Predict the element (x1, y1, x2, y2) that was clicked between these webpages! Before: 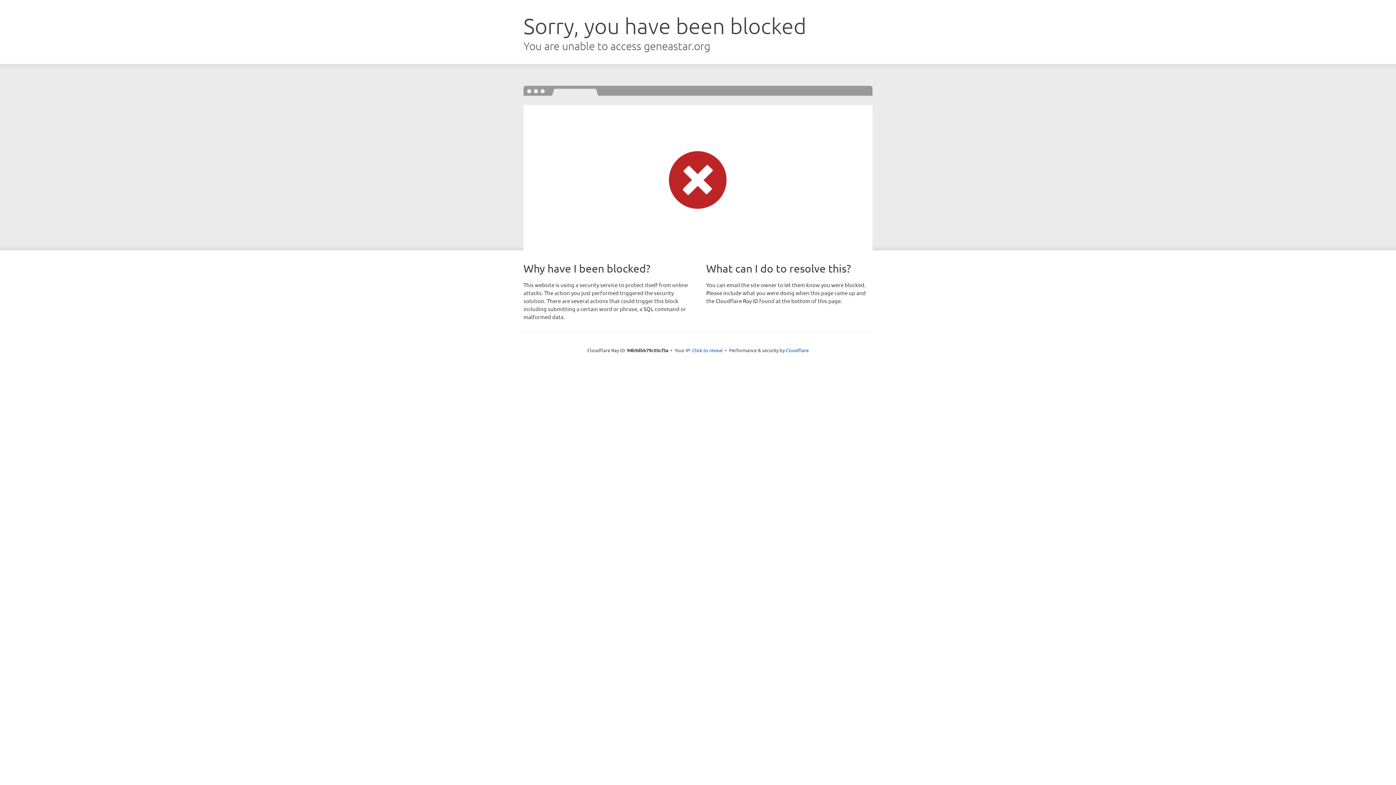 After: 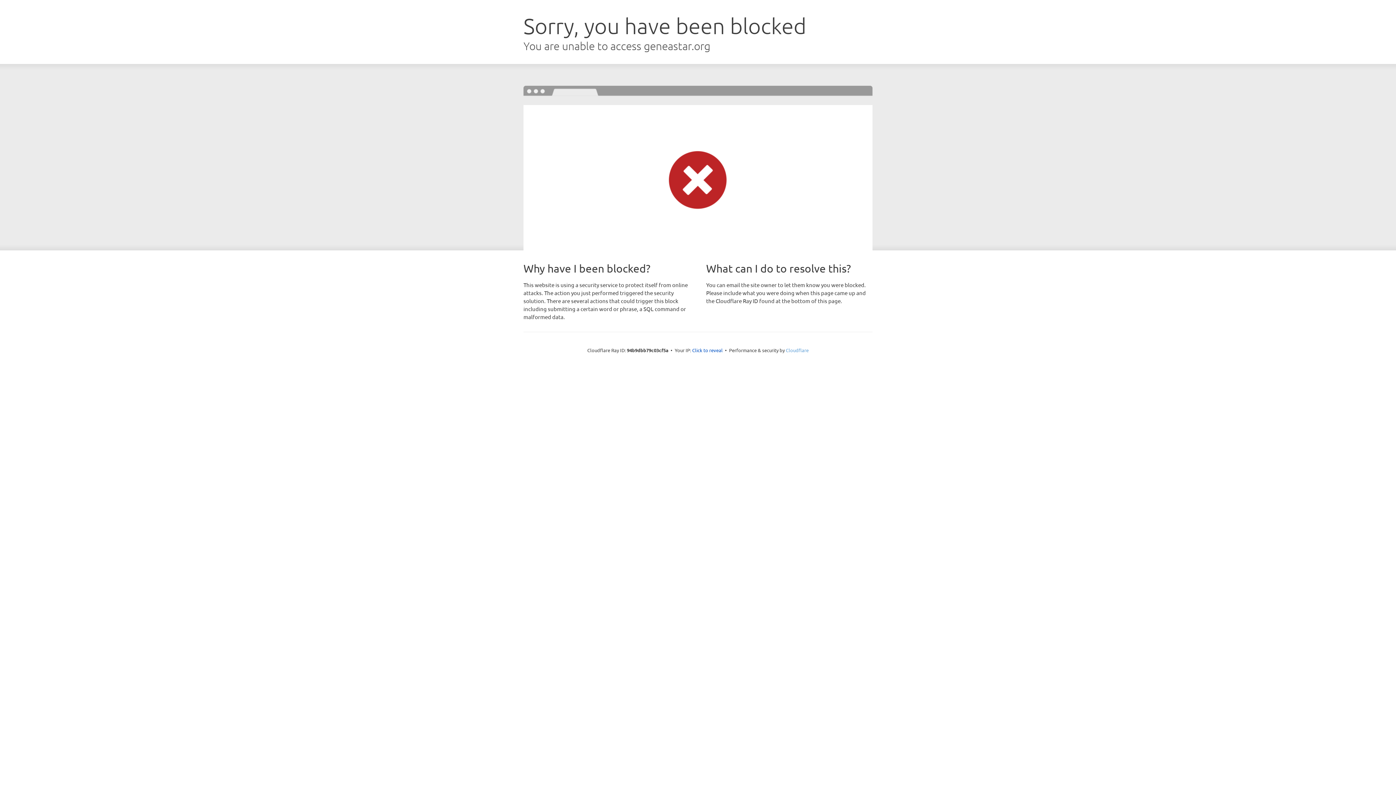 Action: label: Cloudflare bbox: (786, 347, 808, 353)